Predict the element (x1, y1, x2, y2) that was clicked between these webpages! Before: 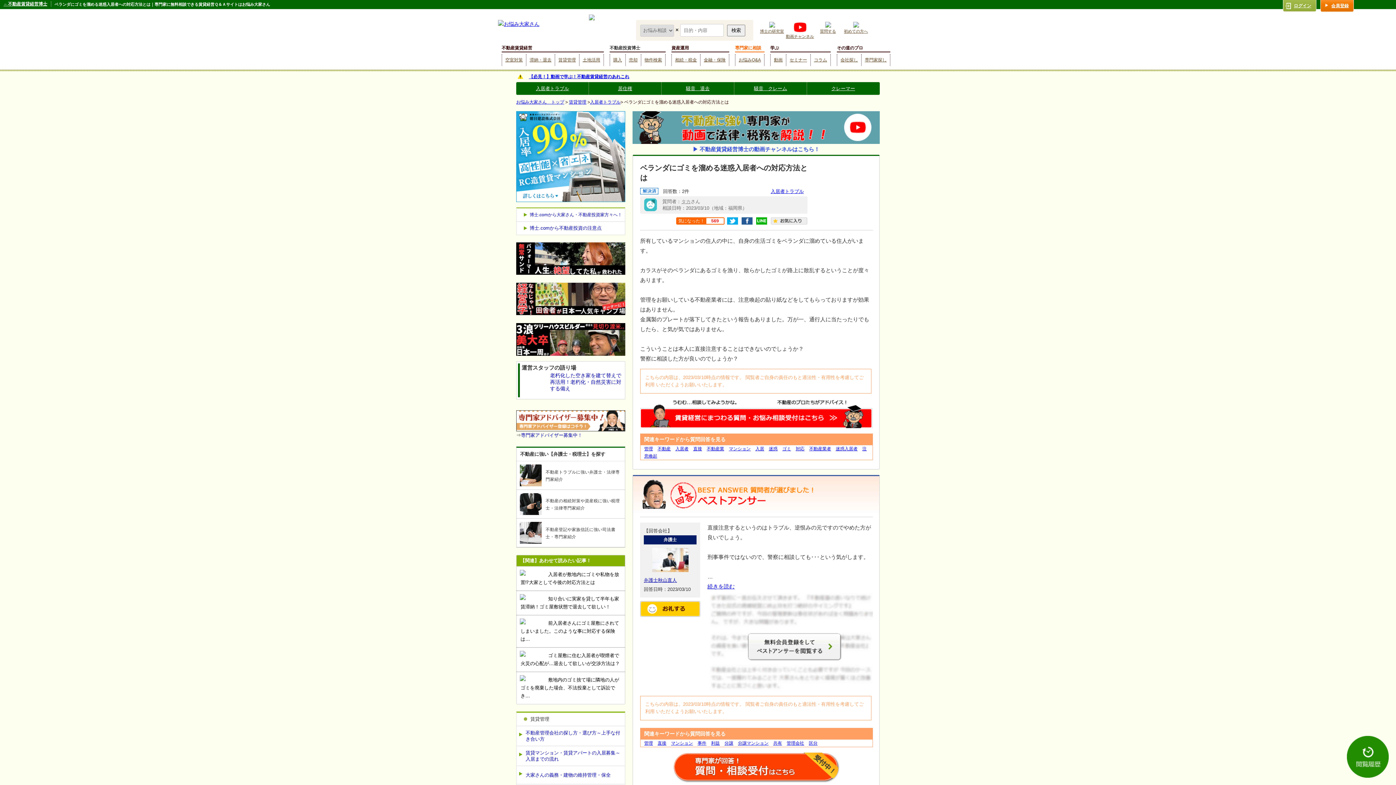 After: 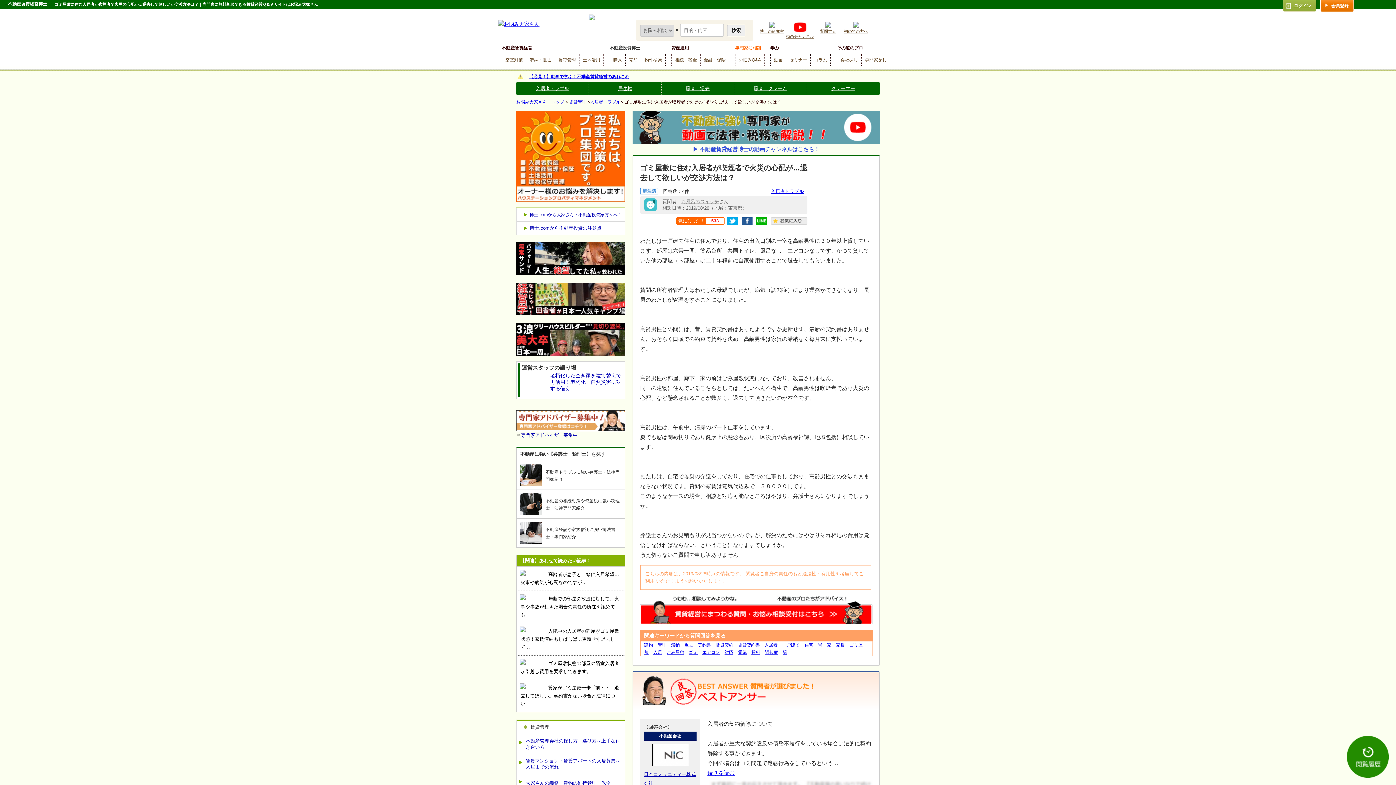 Action: bbox: (517, 648, 624, 671) label: ゴミ屋敷に住む入居者が喫煙者で火災の心配が…退去して欲しいが交渉方法は？